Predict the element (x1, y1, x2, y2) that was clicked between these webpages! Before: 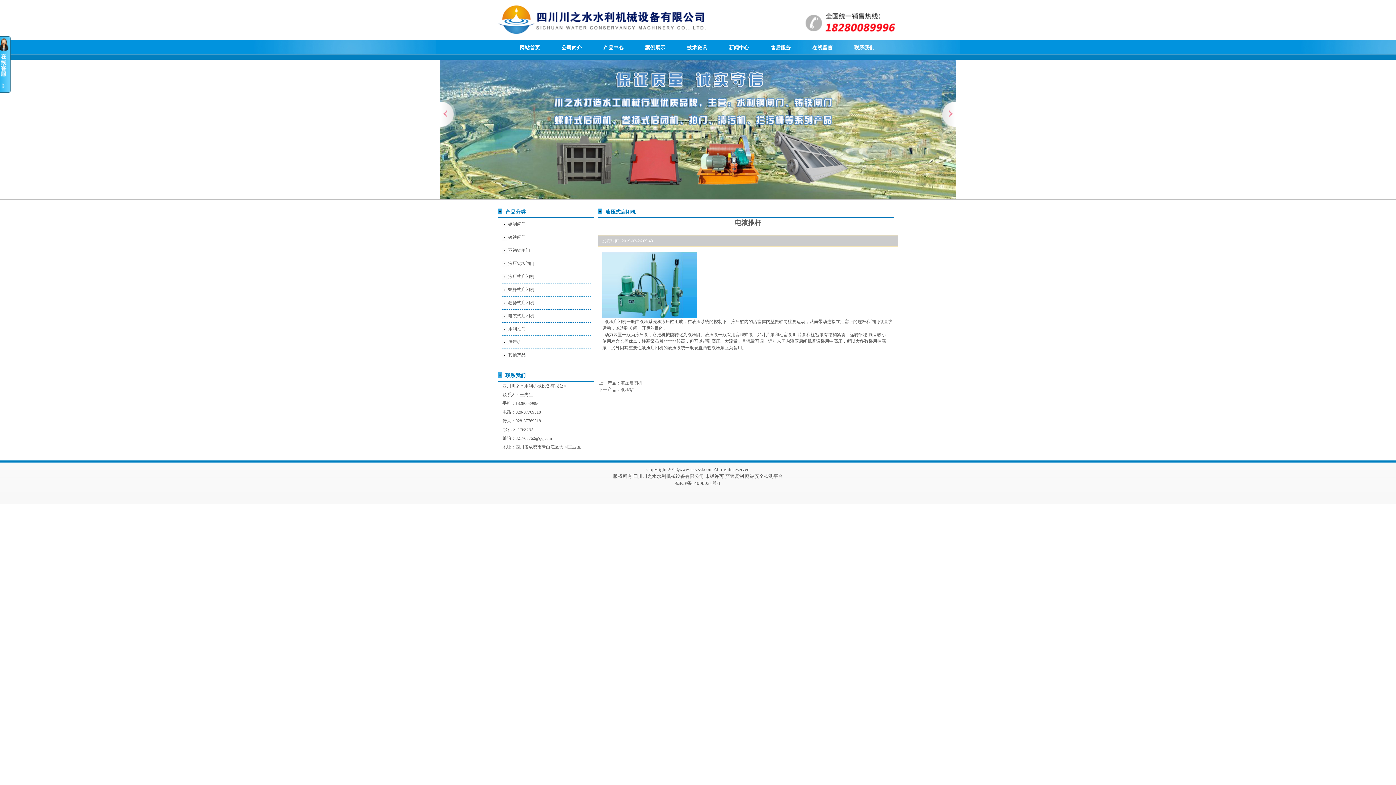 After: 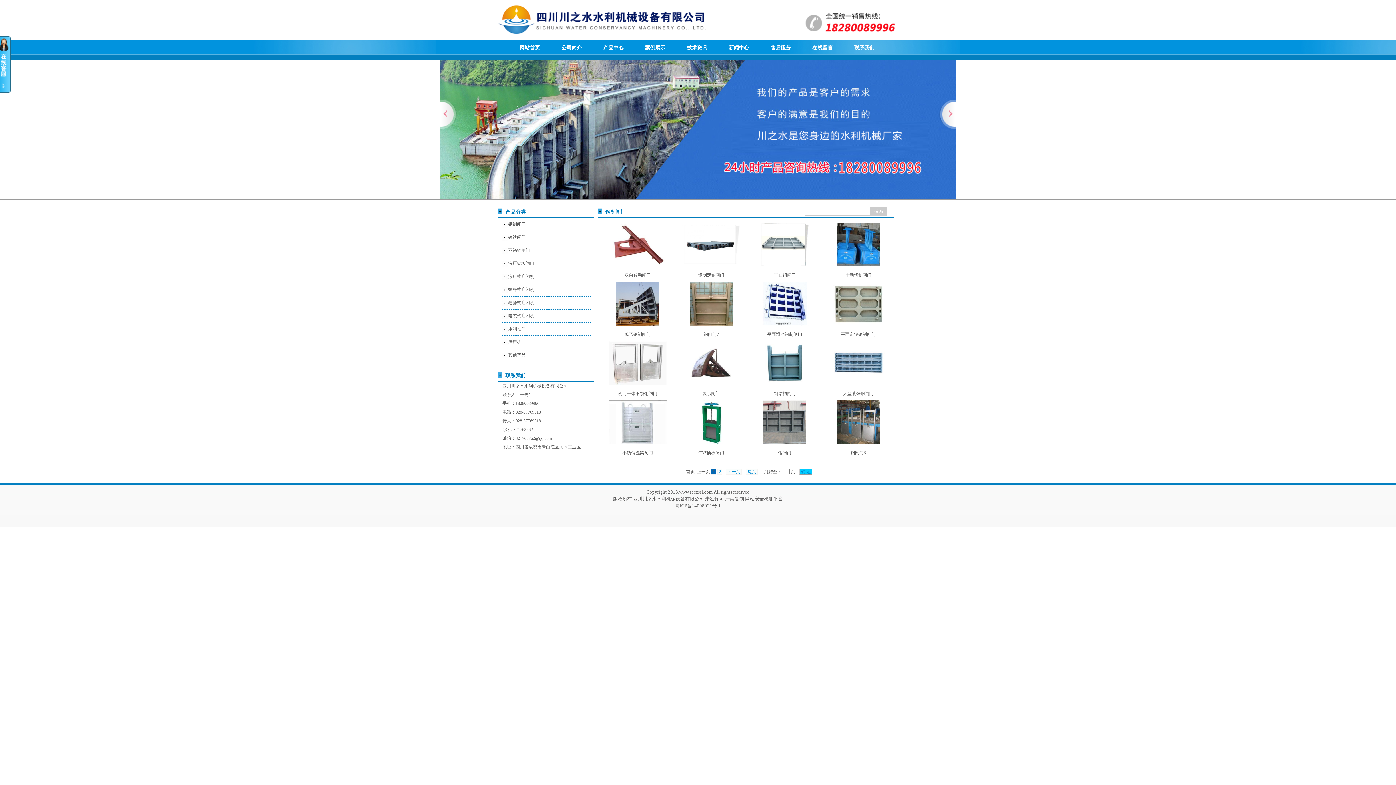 Action: bbox: (508, 221, 525, 226) label: 钢制闸门